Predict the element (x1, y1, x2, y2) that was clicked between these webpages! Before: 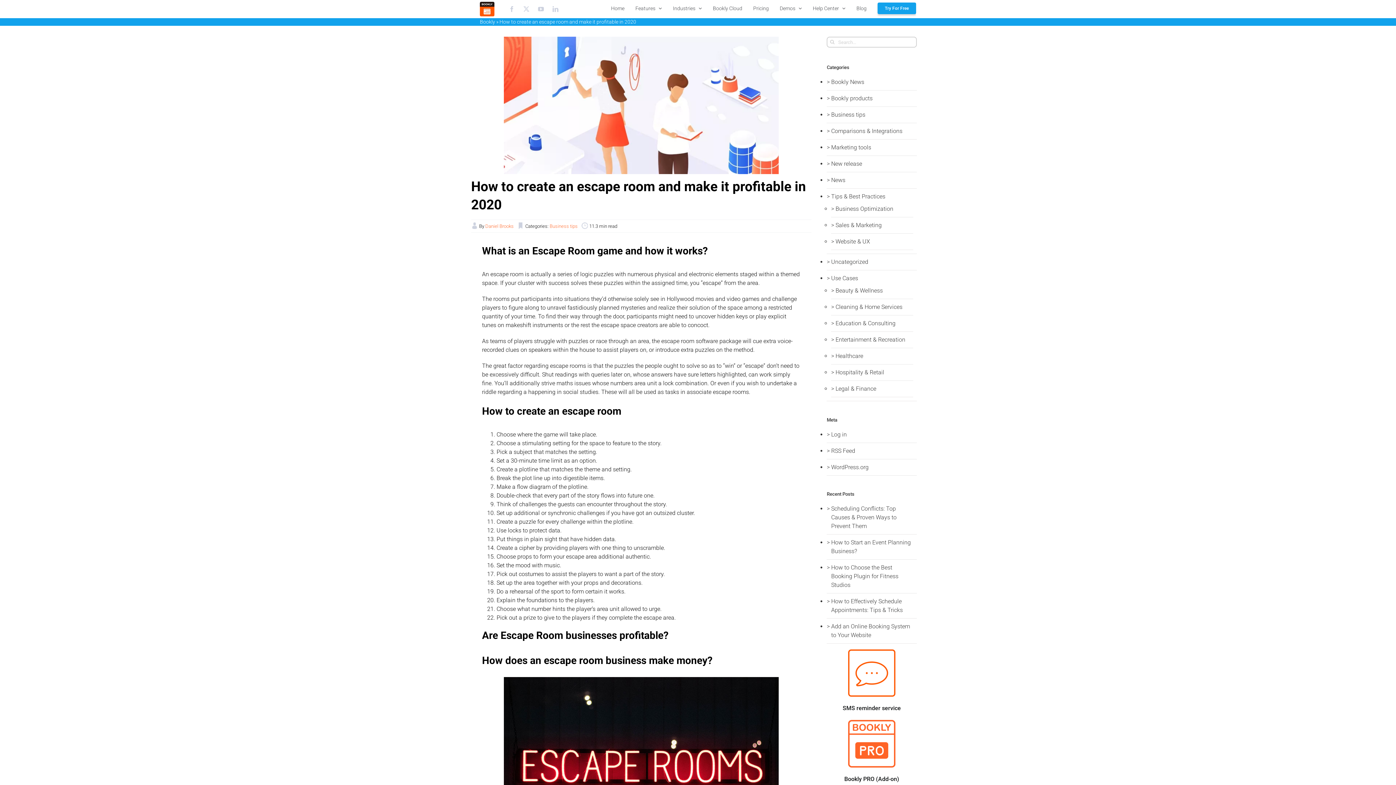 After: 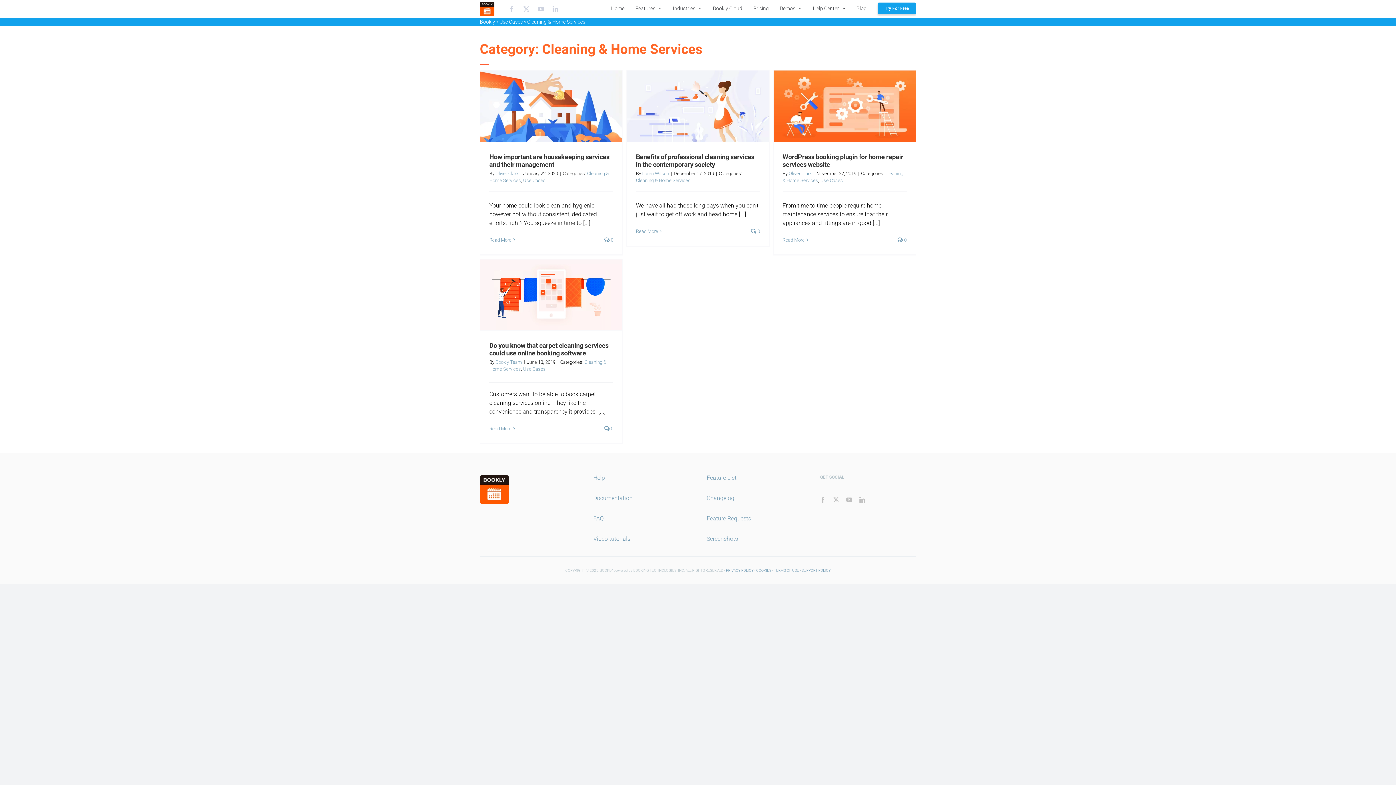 Action: bbox: (835, 303, 902, 310) label: Cleaning & Home Services